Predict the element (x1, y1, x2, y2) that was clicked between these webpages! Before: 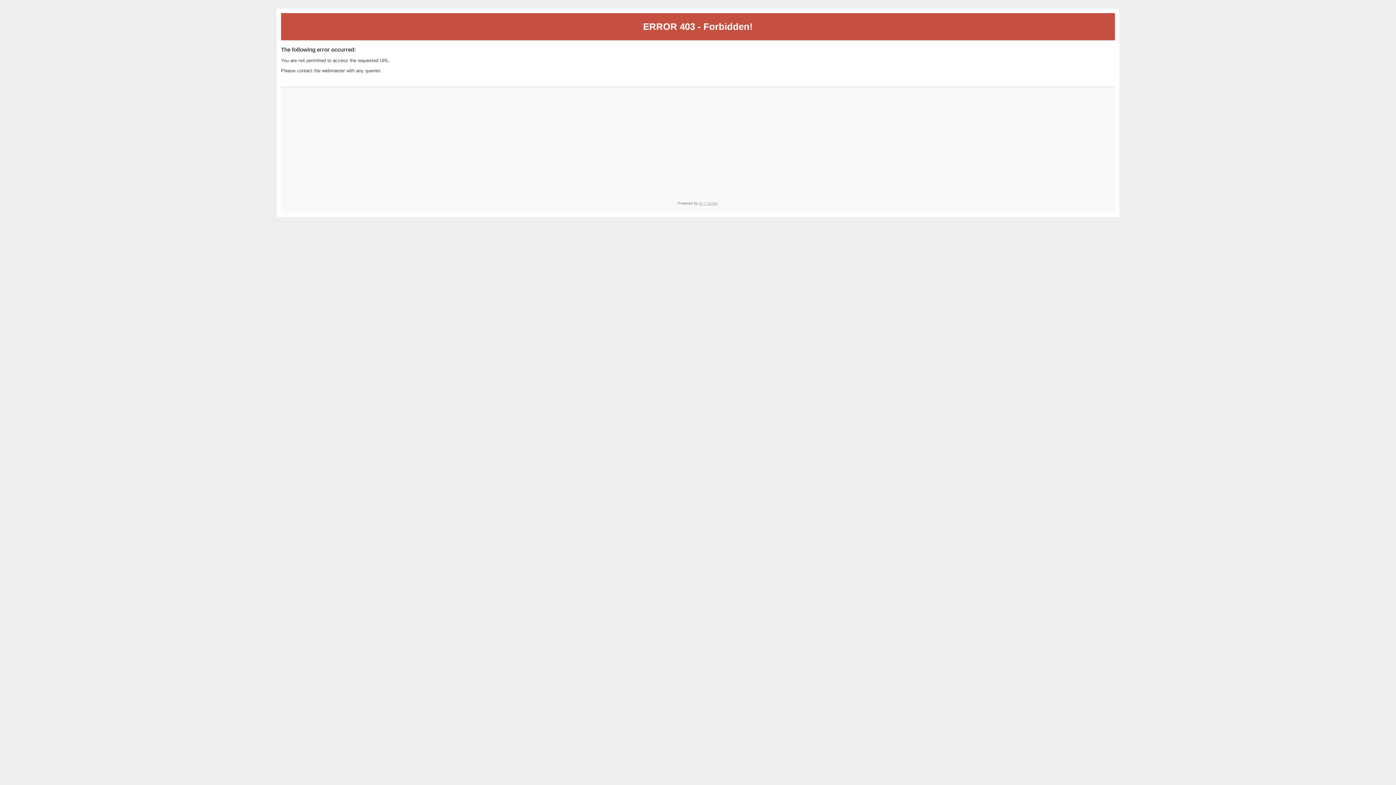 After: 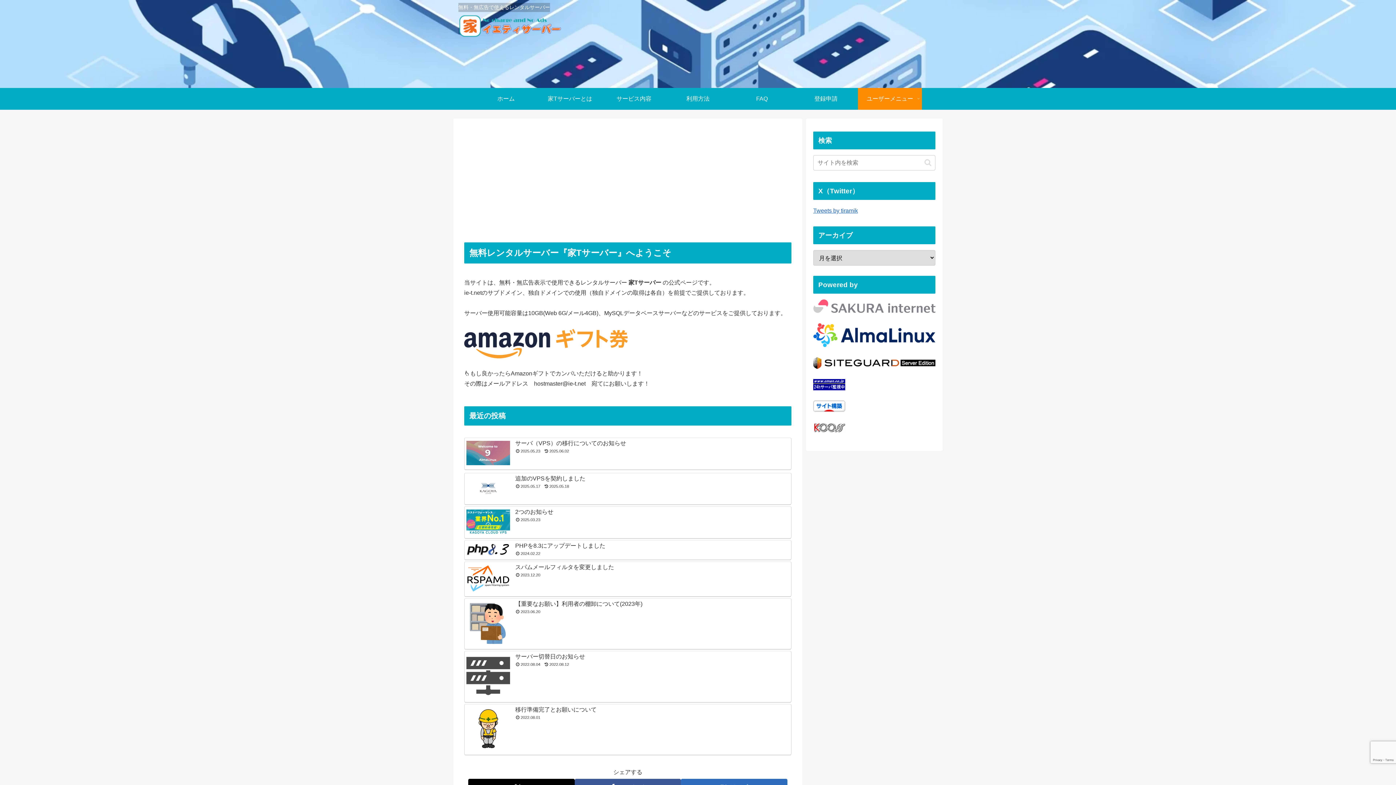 Action: label: IE-T Server bbox: (699, 201, 718, 205)